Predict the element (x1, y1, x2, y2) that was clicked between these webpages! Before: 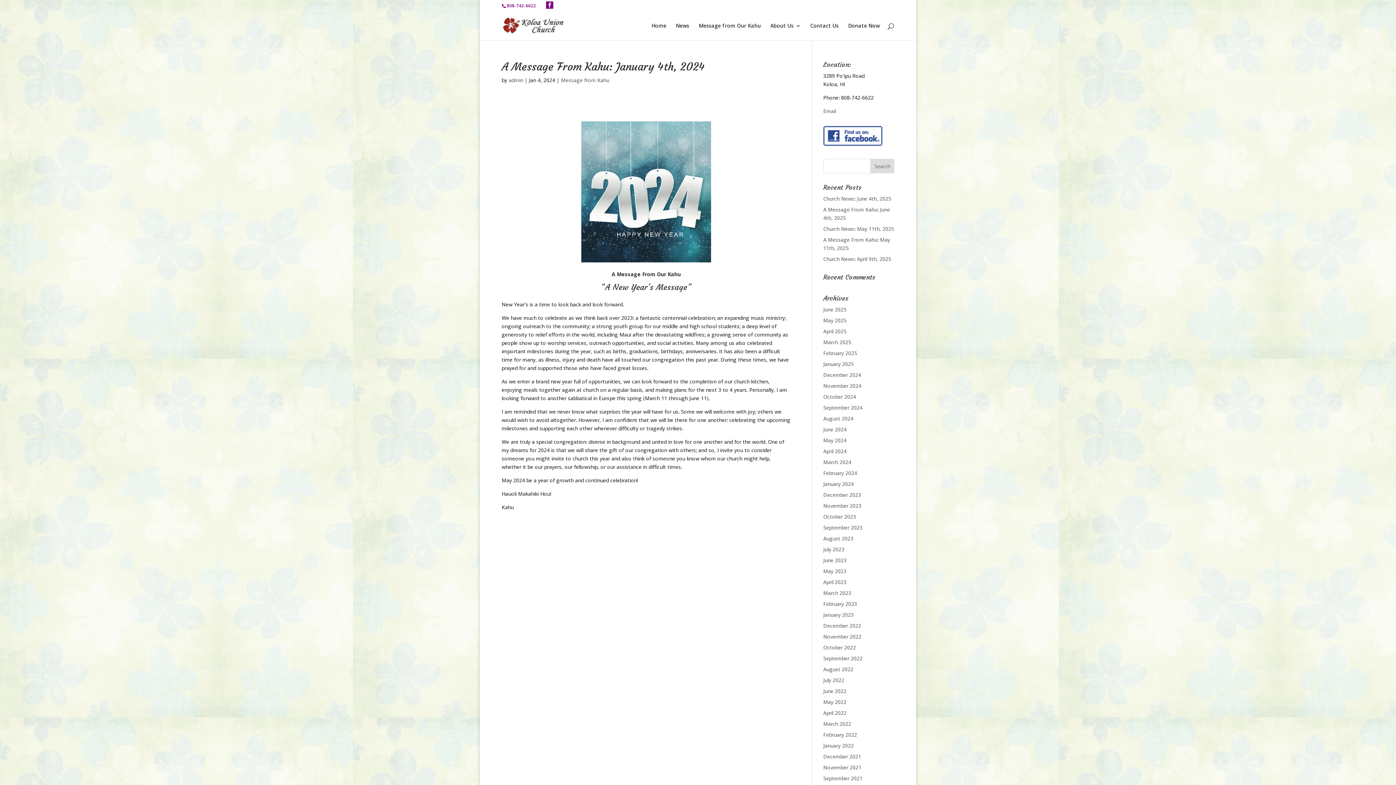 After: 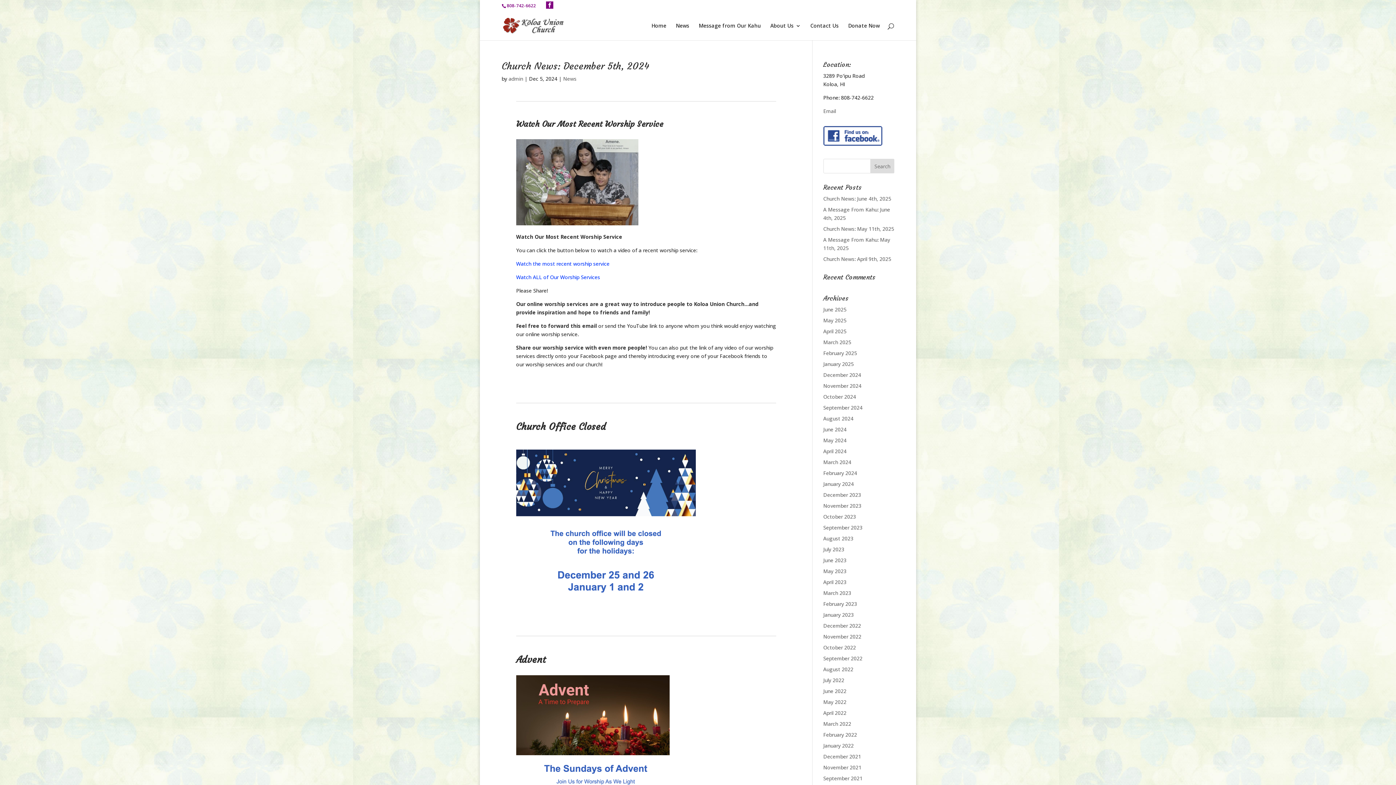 Action: label: December 2024 bbox: (823, 371, 861, 378)